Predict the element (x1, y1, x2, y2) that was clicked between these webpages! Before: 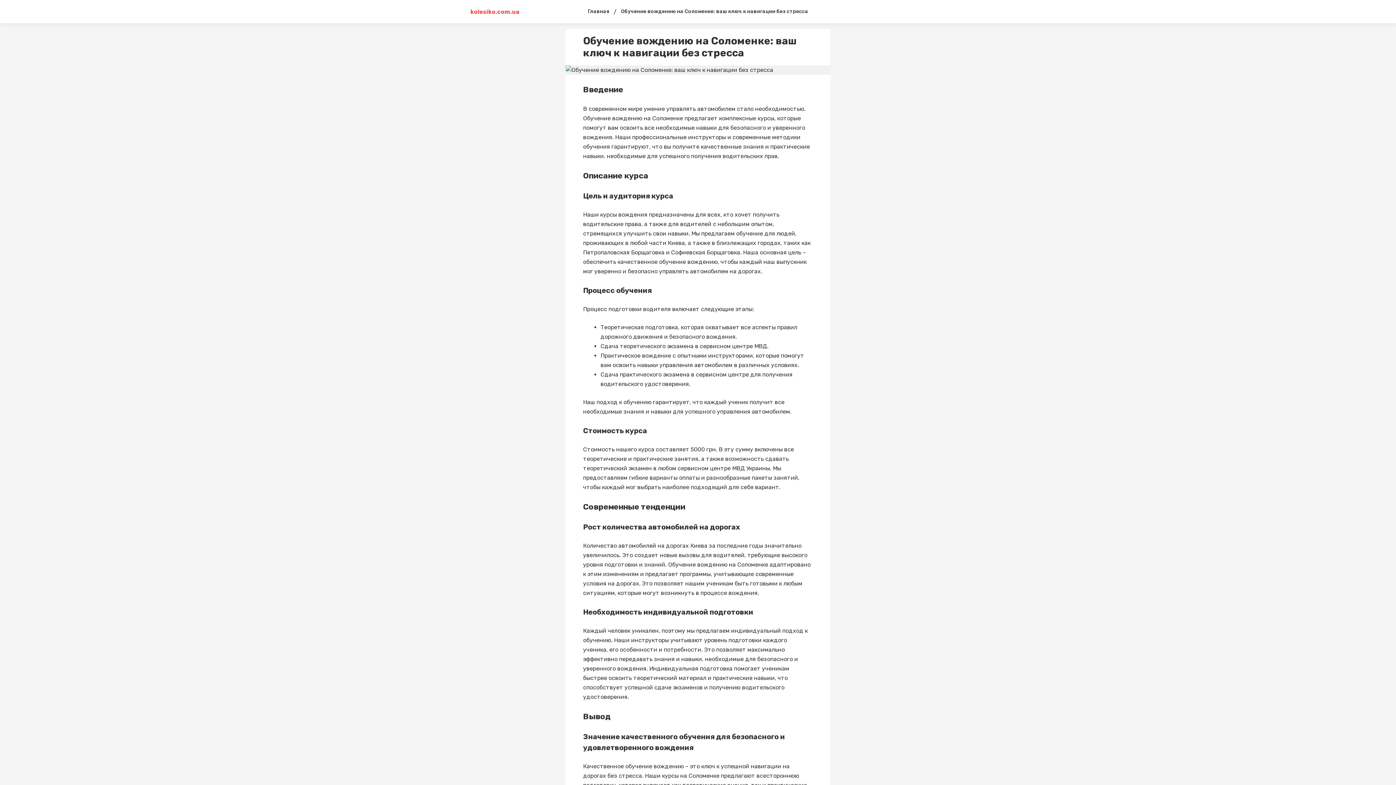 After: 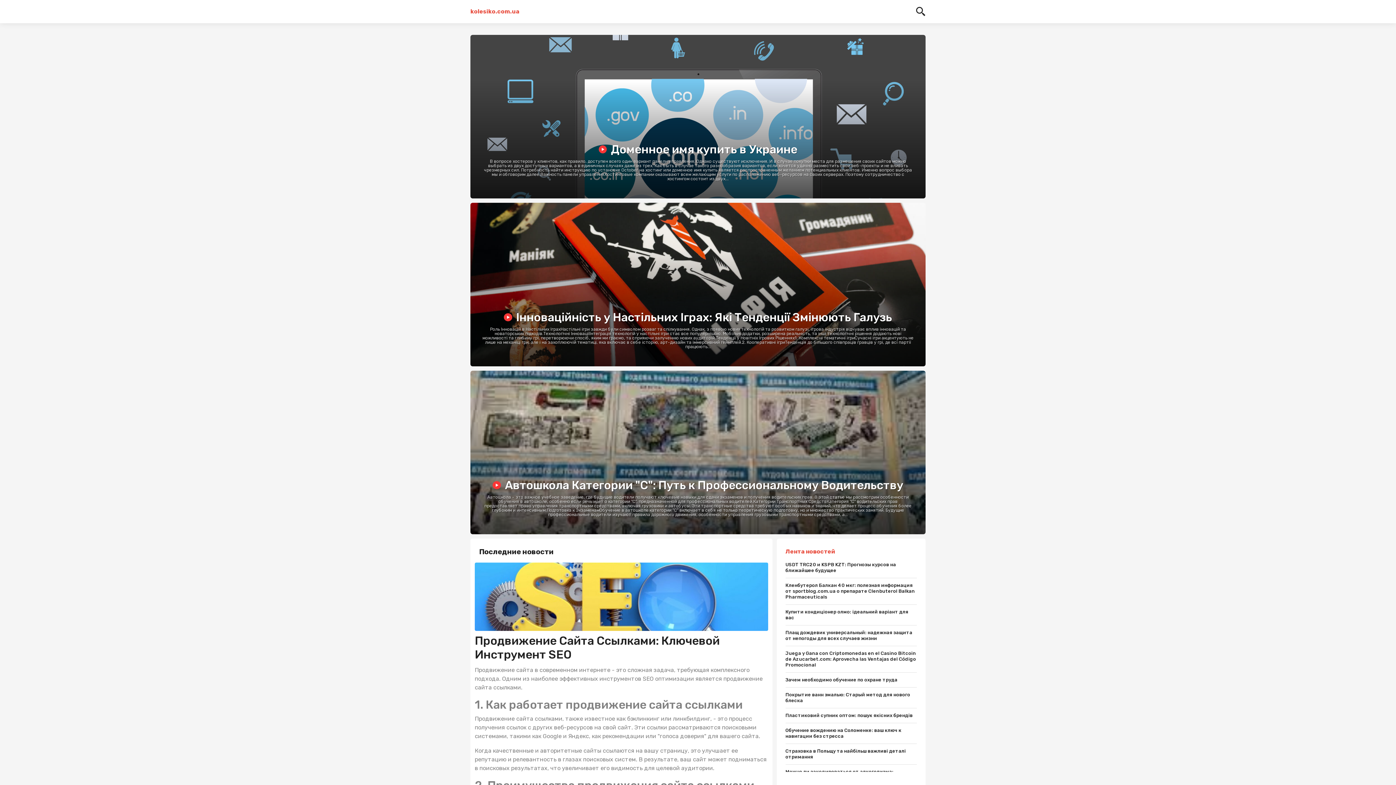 Action: label: kolesiko.com.ua bbox: (470, 8, 519, 15)